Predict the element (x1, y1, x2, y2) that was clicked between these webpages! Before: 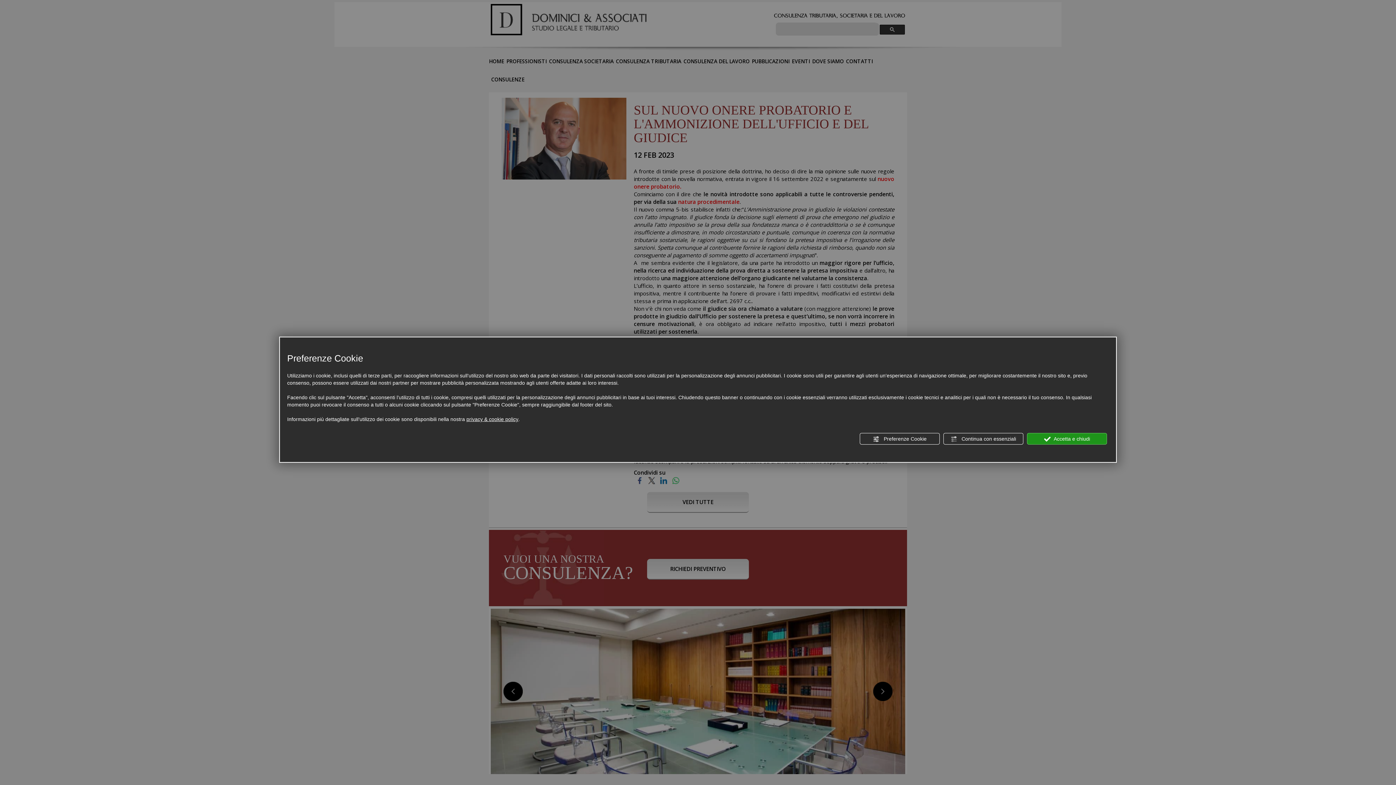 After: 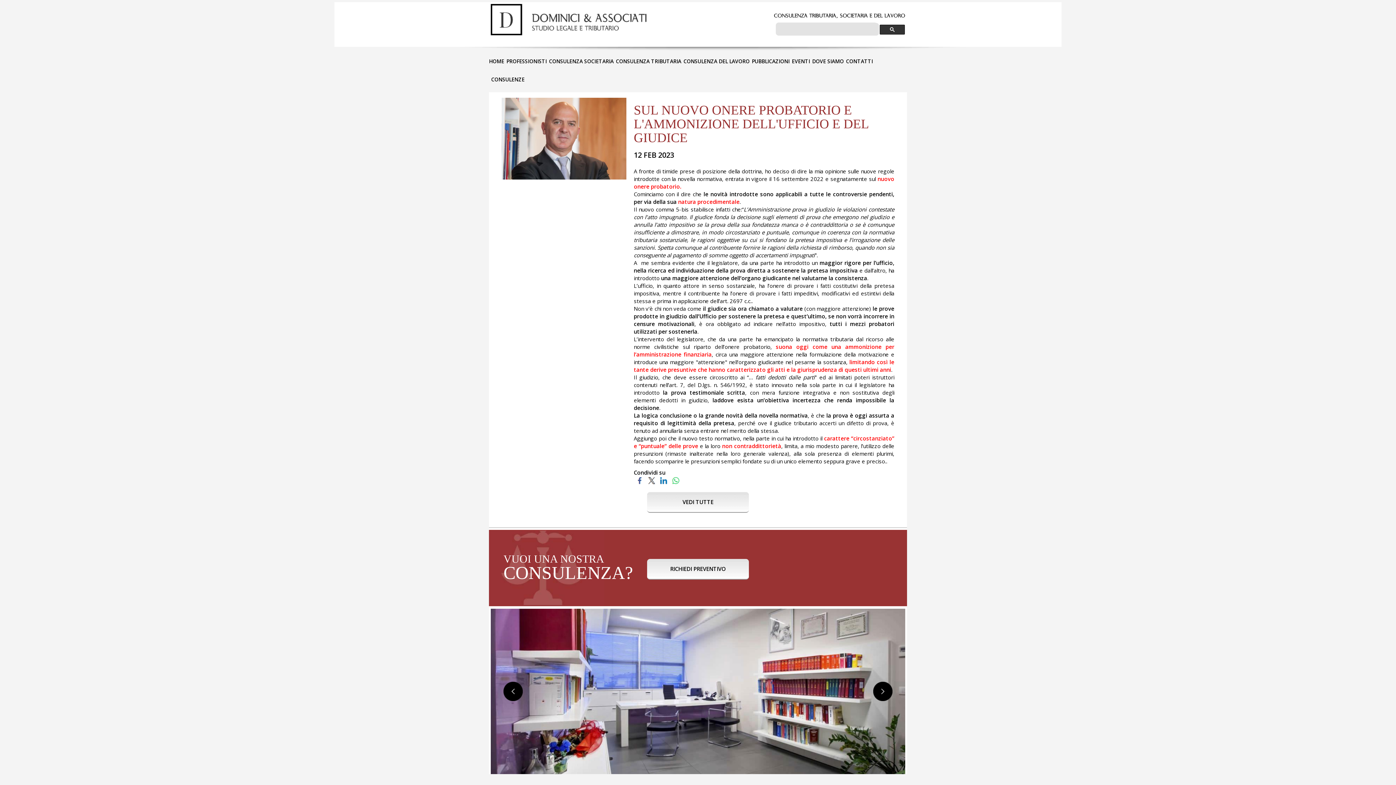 Action: label:  Continua con essenziali bbox: (943, 433, 1023, 444)